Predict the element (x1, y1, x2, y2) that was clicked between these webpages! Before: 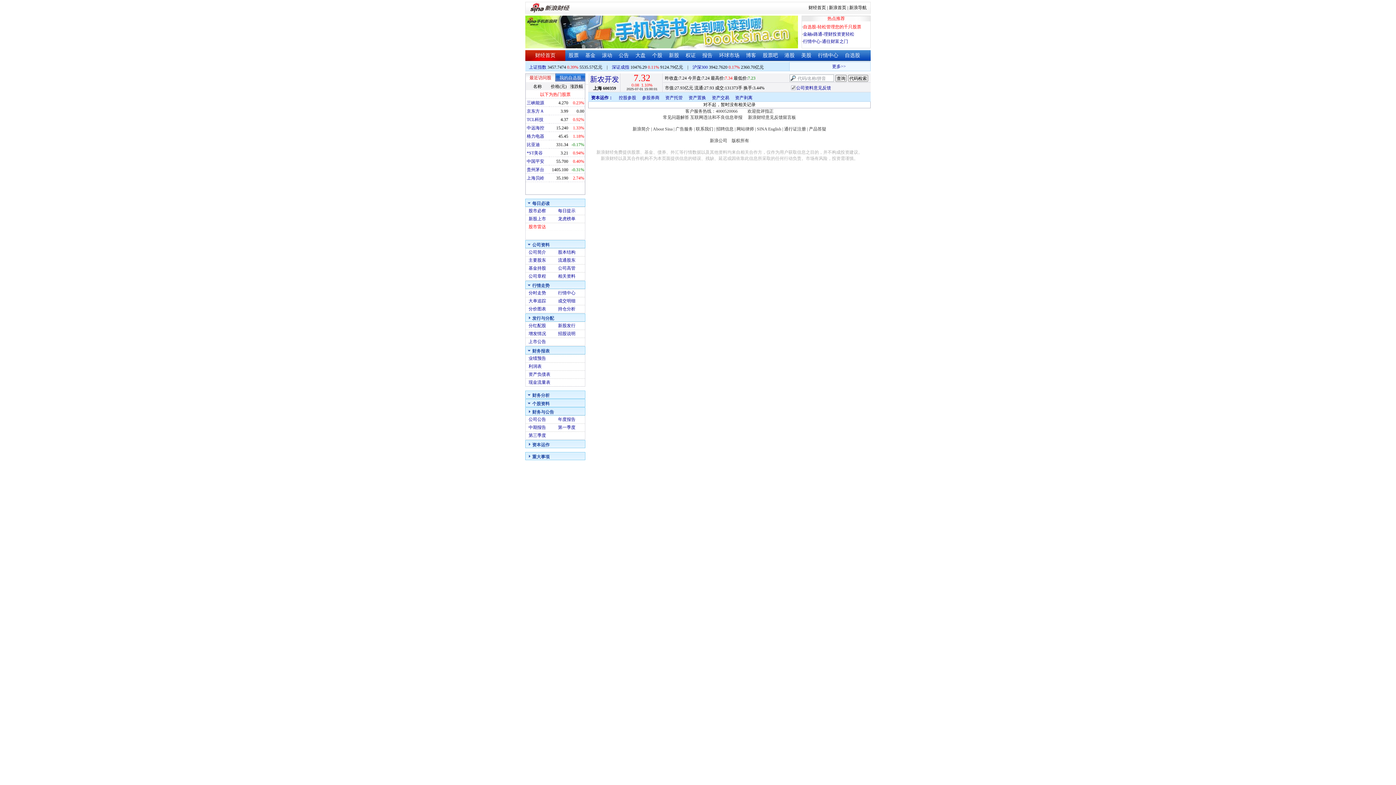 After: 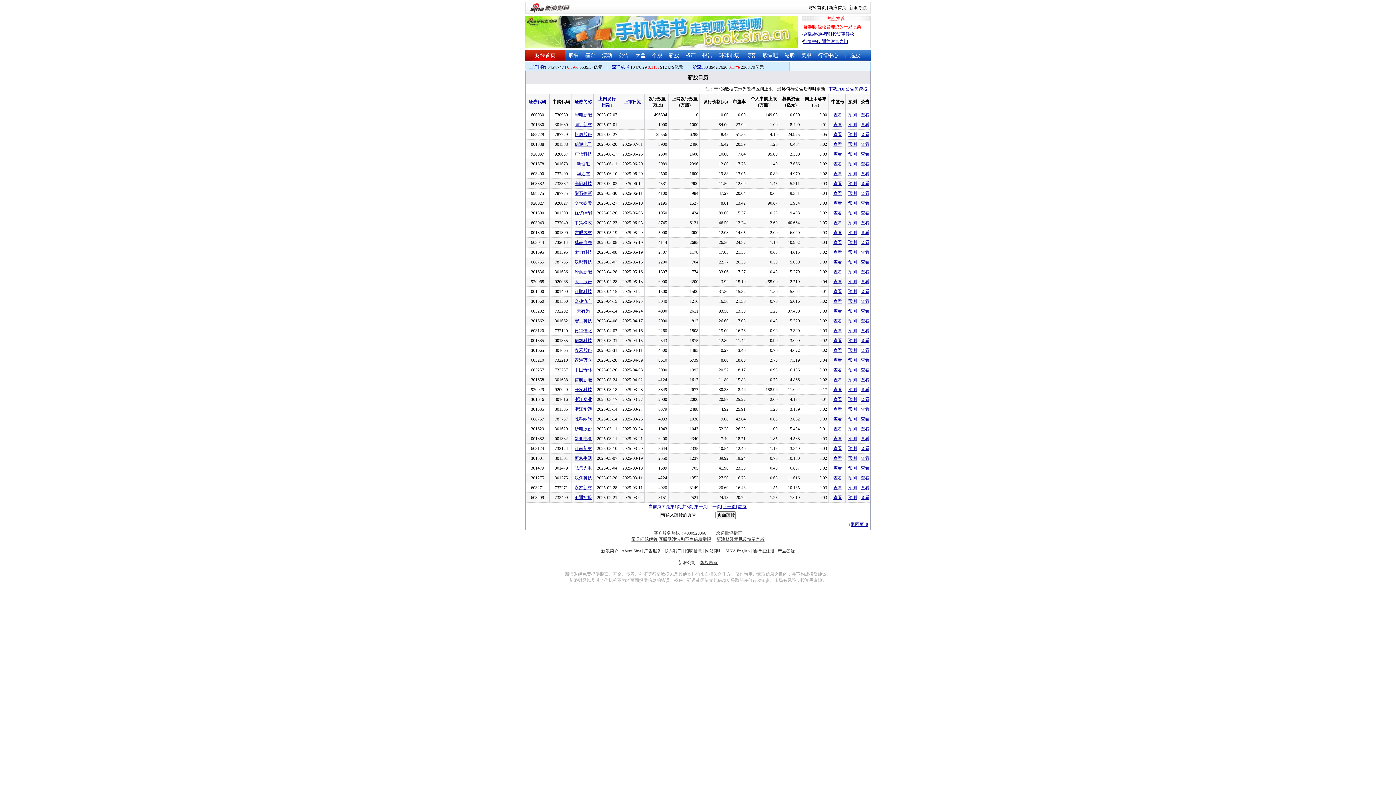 Action: label: 新股上市 bbox: (528, 216, 546, 221)